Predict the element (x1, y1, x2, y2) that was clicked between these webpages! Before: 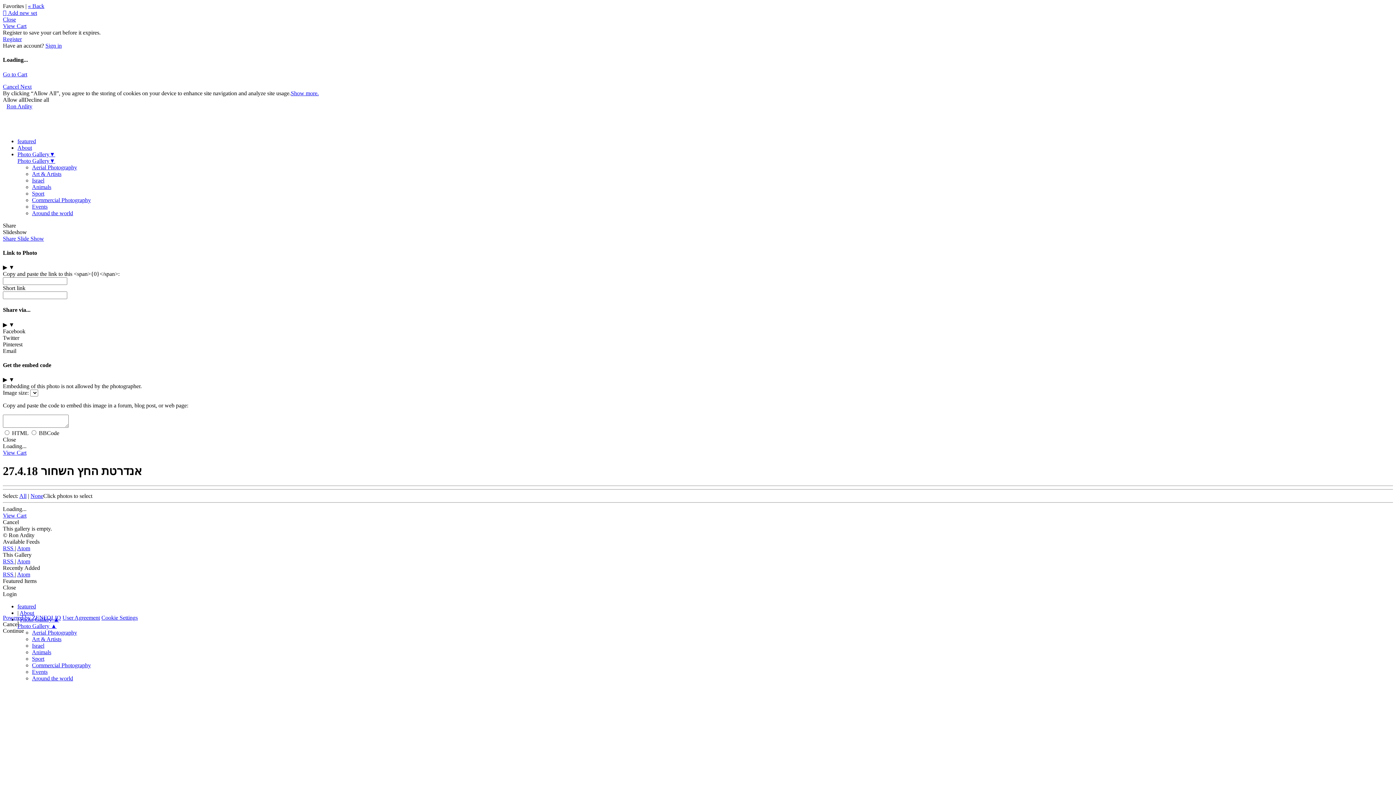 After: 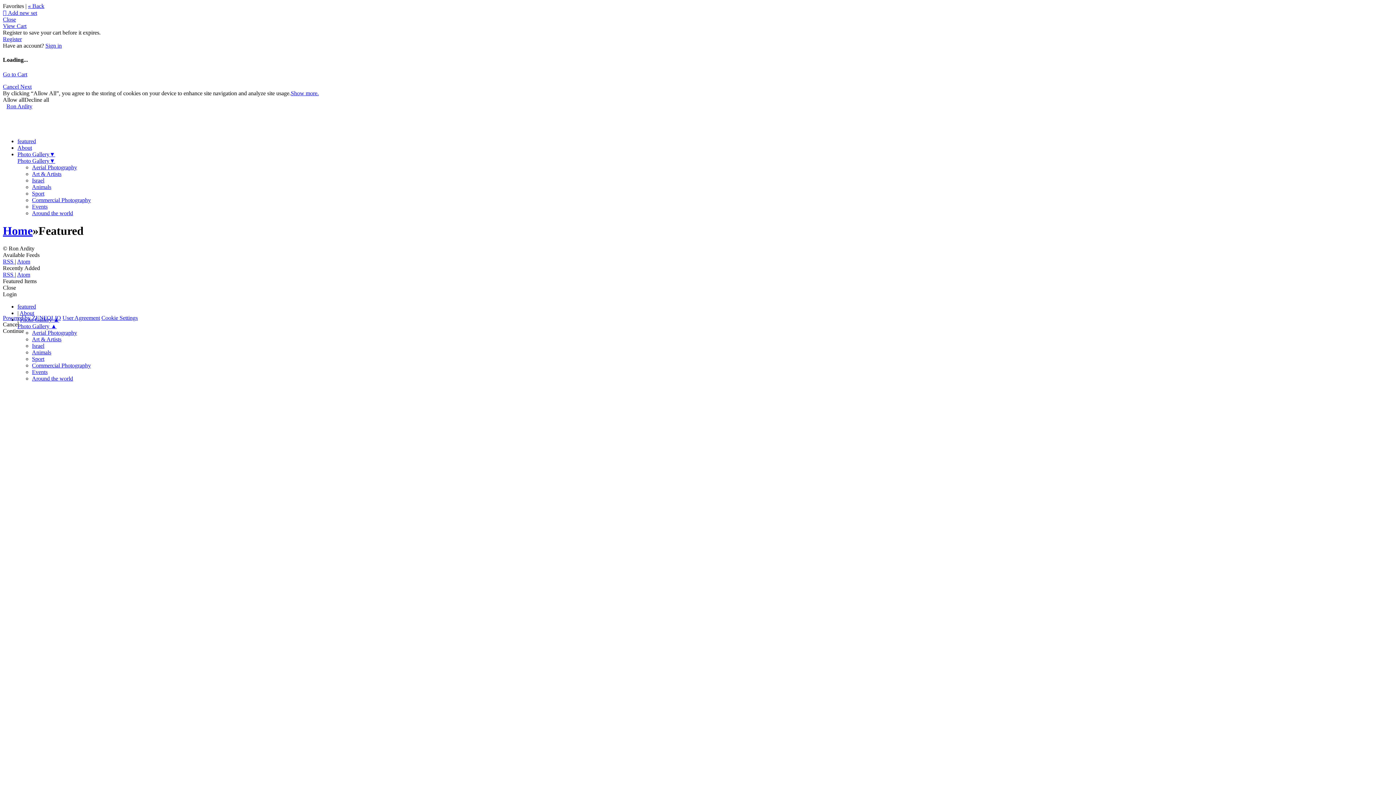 Action: label: featured bbox: (17, 603, 36, 609)